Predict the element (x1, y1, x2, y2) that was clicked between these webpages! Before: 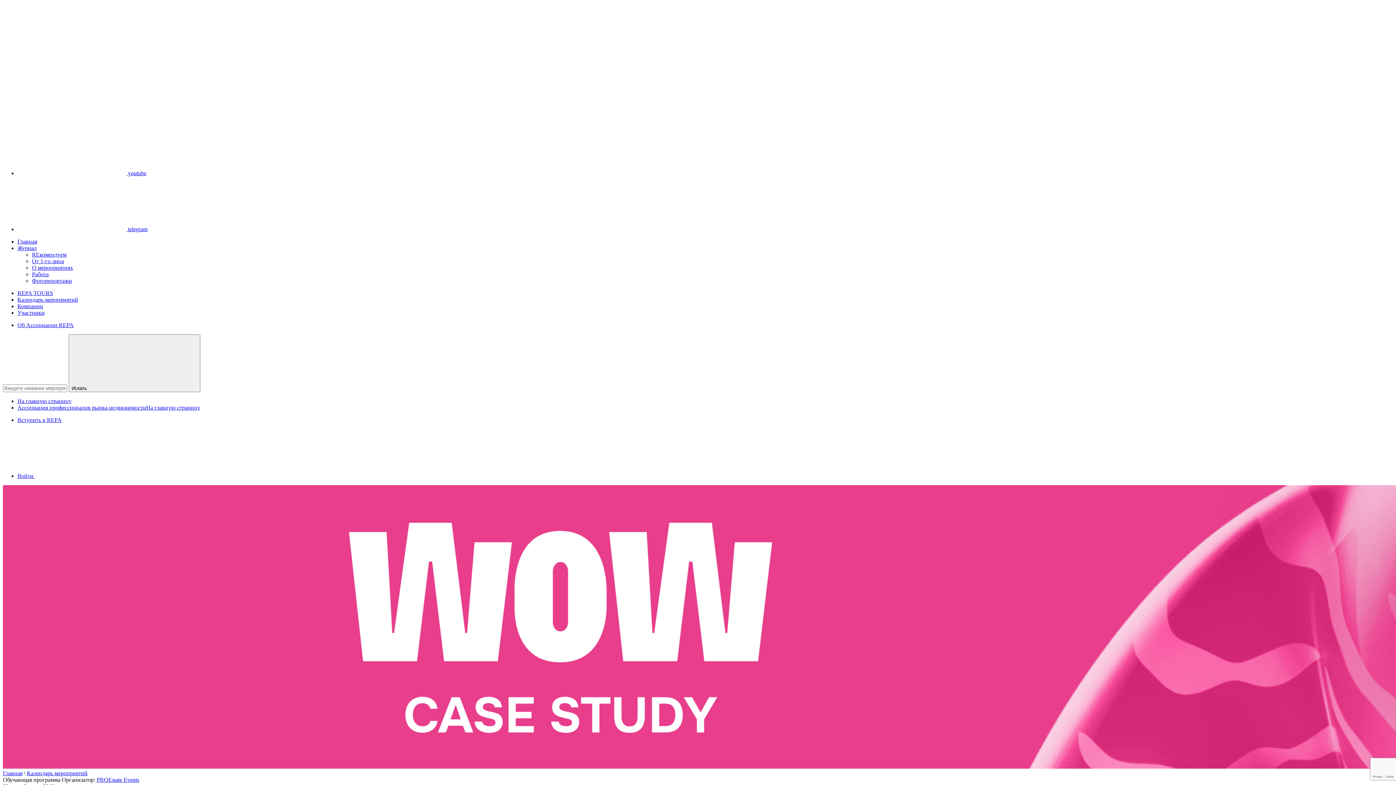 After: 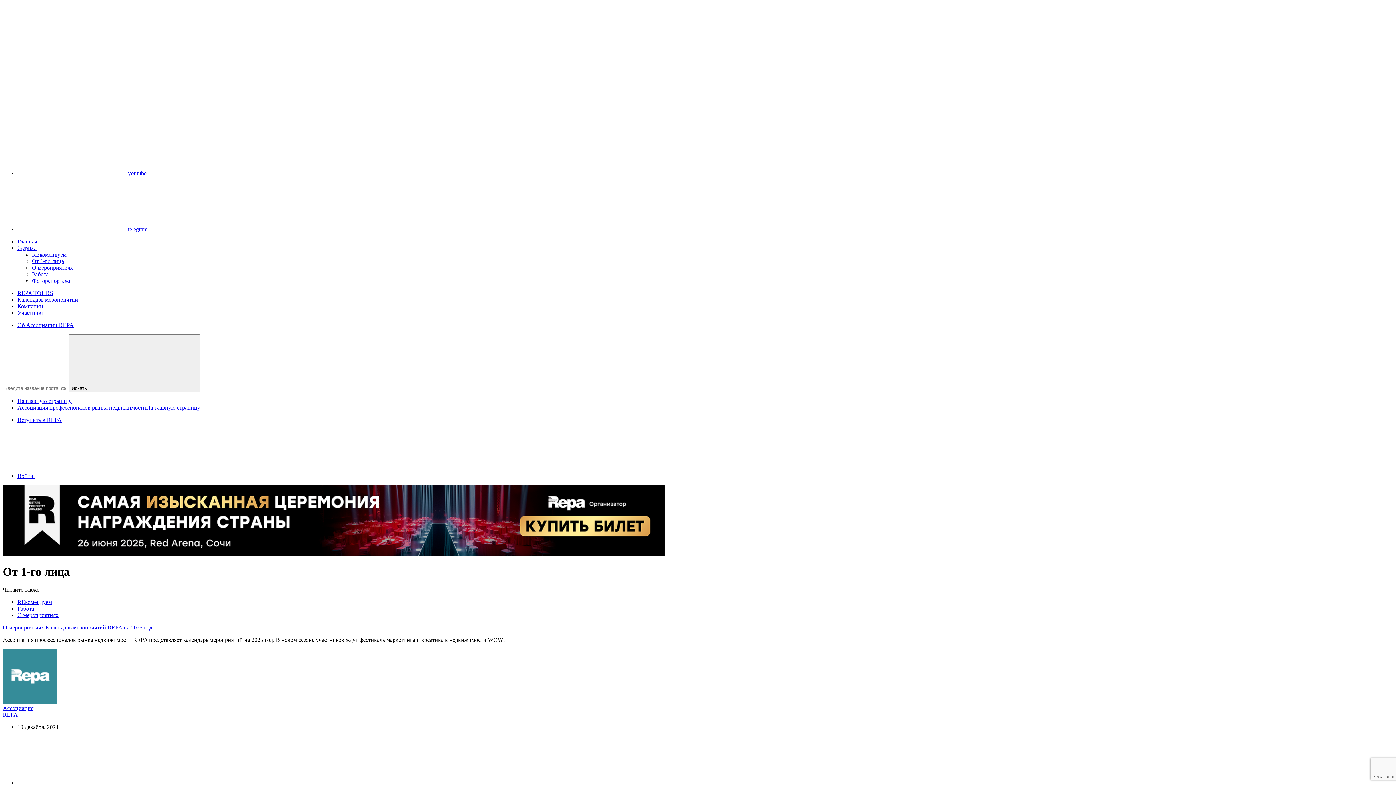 Action: bbox: (32, 258, 64, 264) label: От 1-го лица